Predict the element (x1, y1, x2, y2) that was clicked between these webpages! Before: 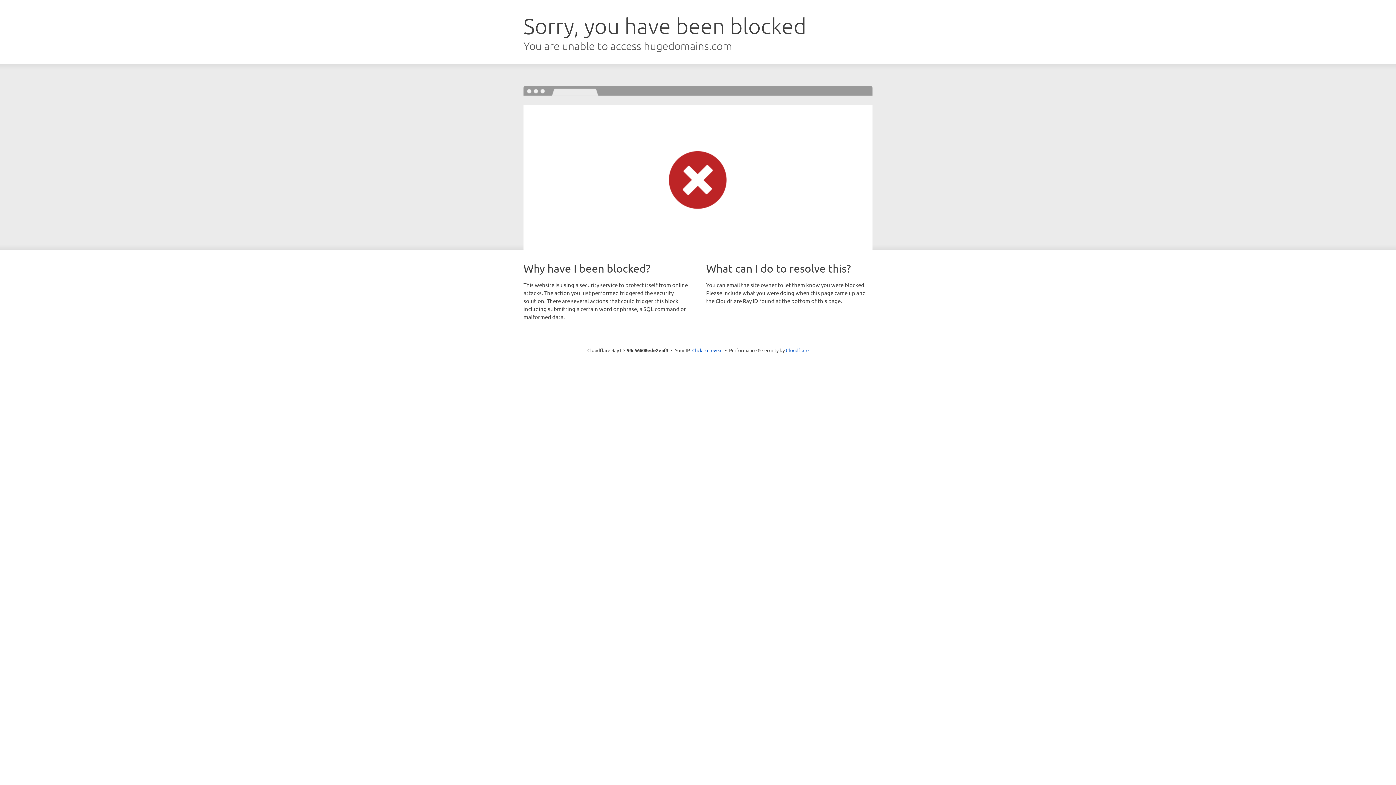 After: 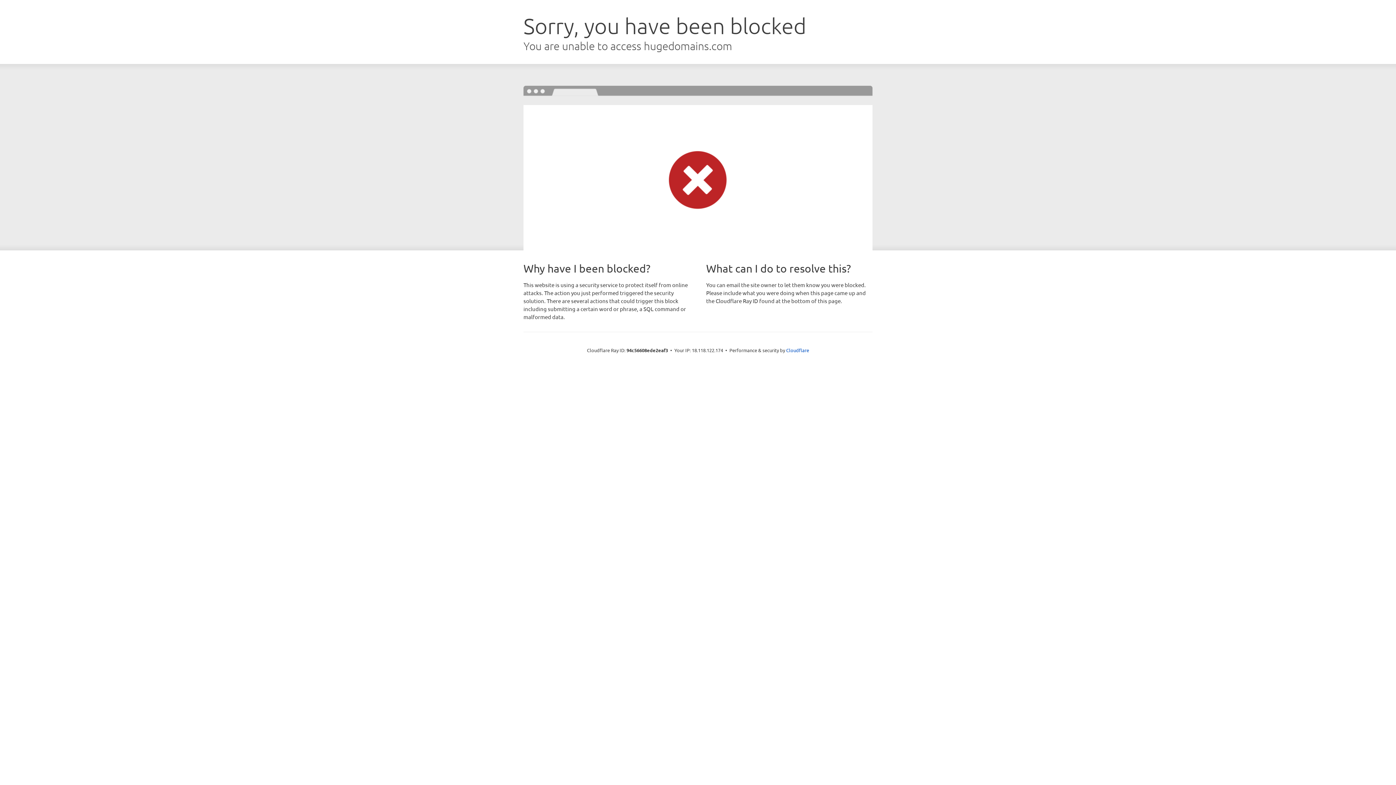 Action: label: Click to reveal bbox: (692, 346, 722, 353)